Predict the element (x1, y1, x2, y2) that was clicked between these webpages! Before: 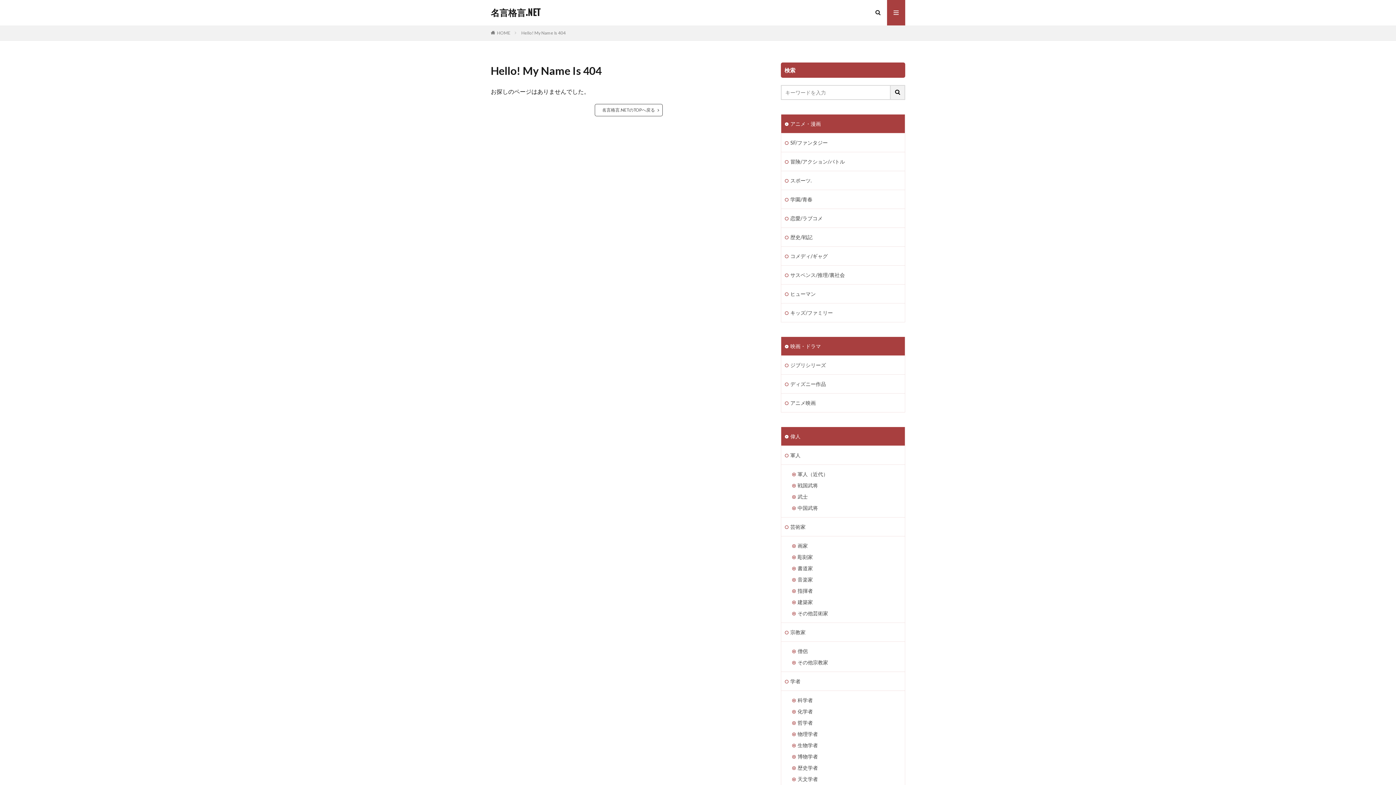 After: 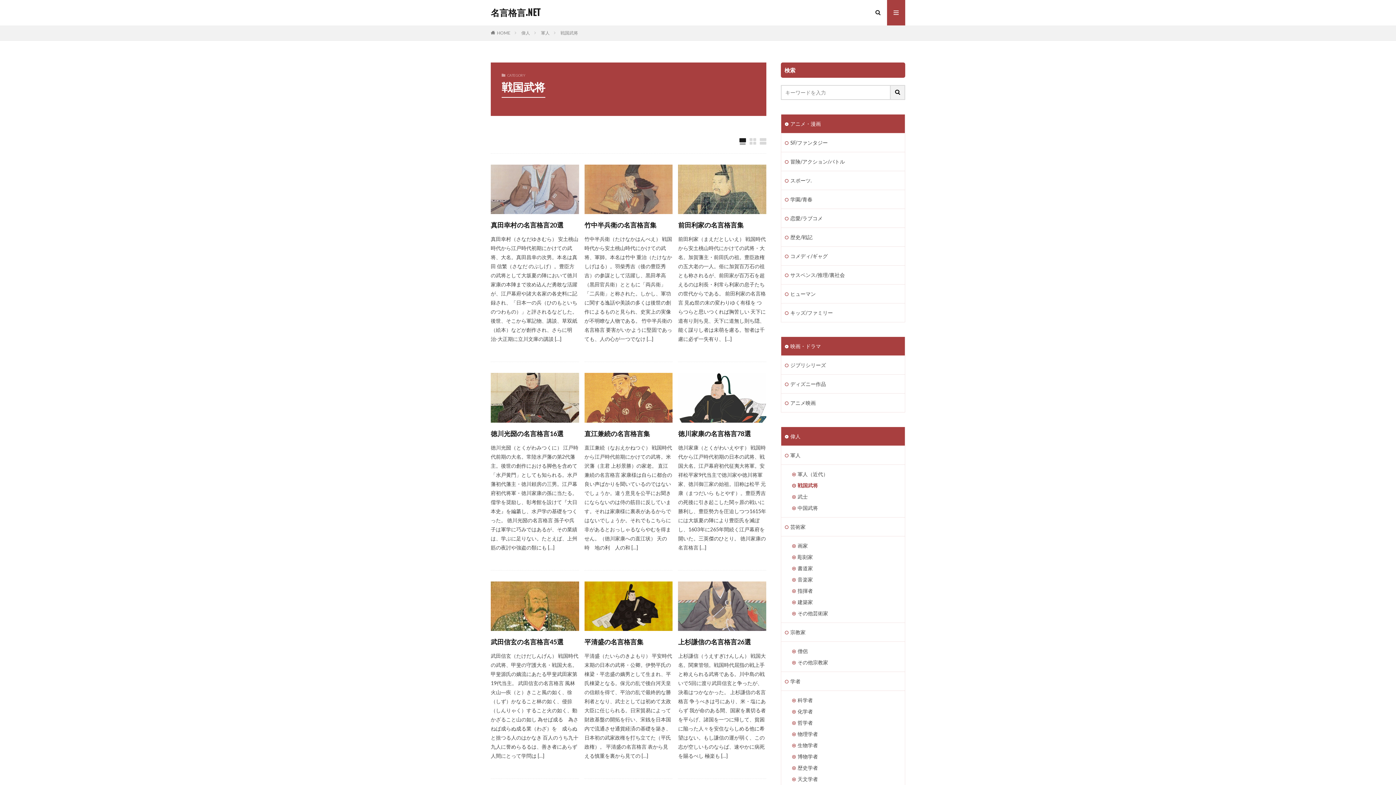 Action: bbox: (781, 480, 905, 491) label: 戦国武将